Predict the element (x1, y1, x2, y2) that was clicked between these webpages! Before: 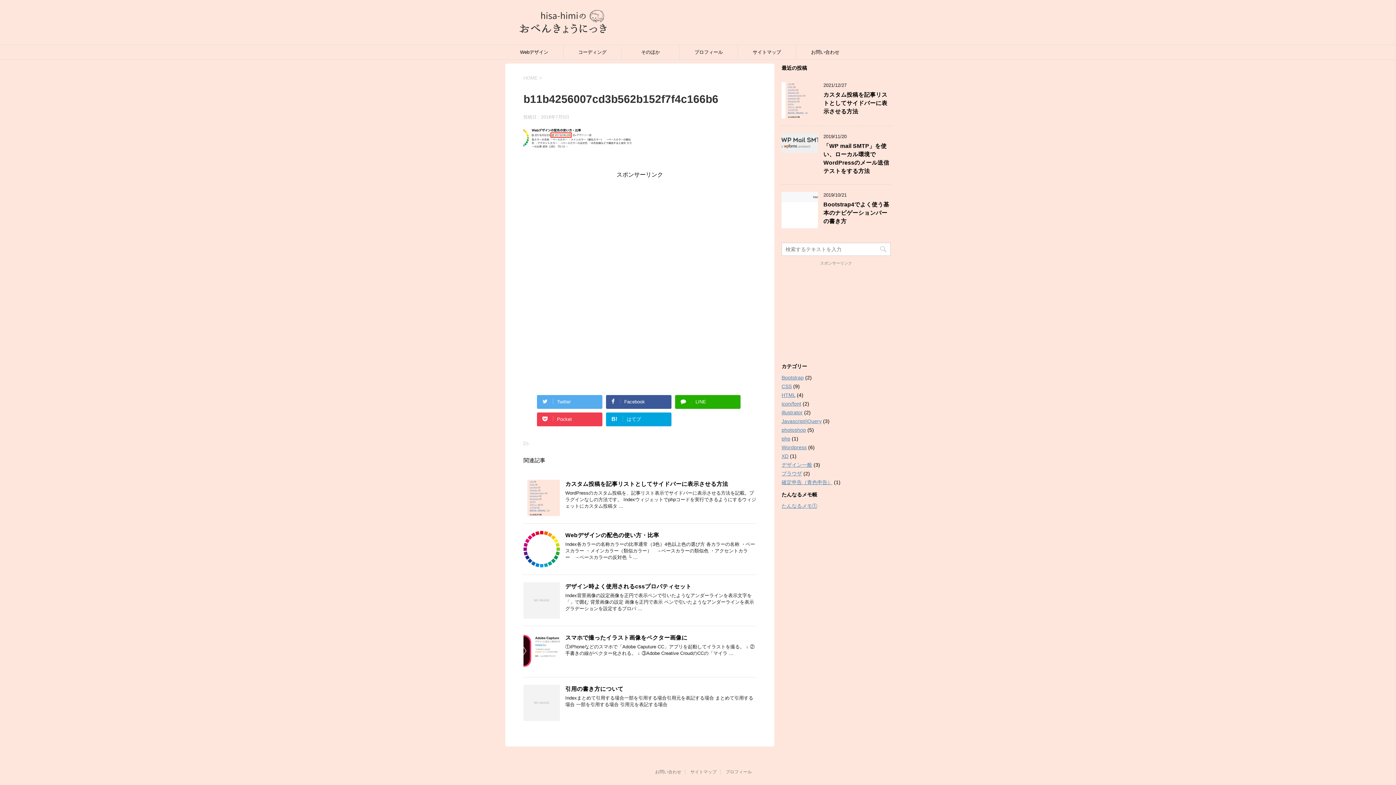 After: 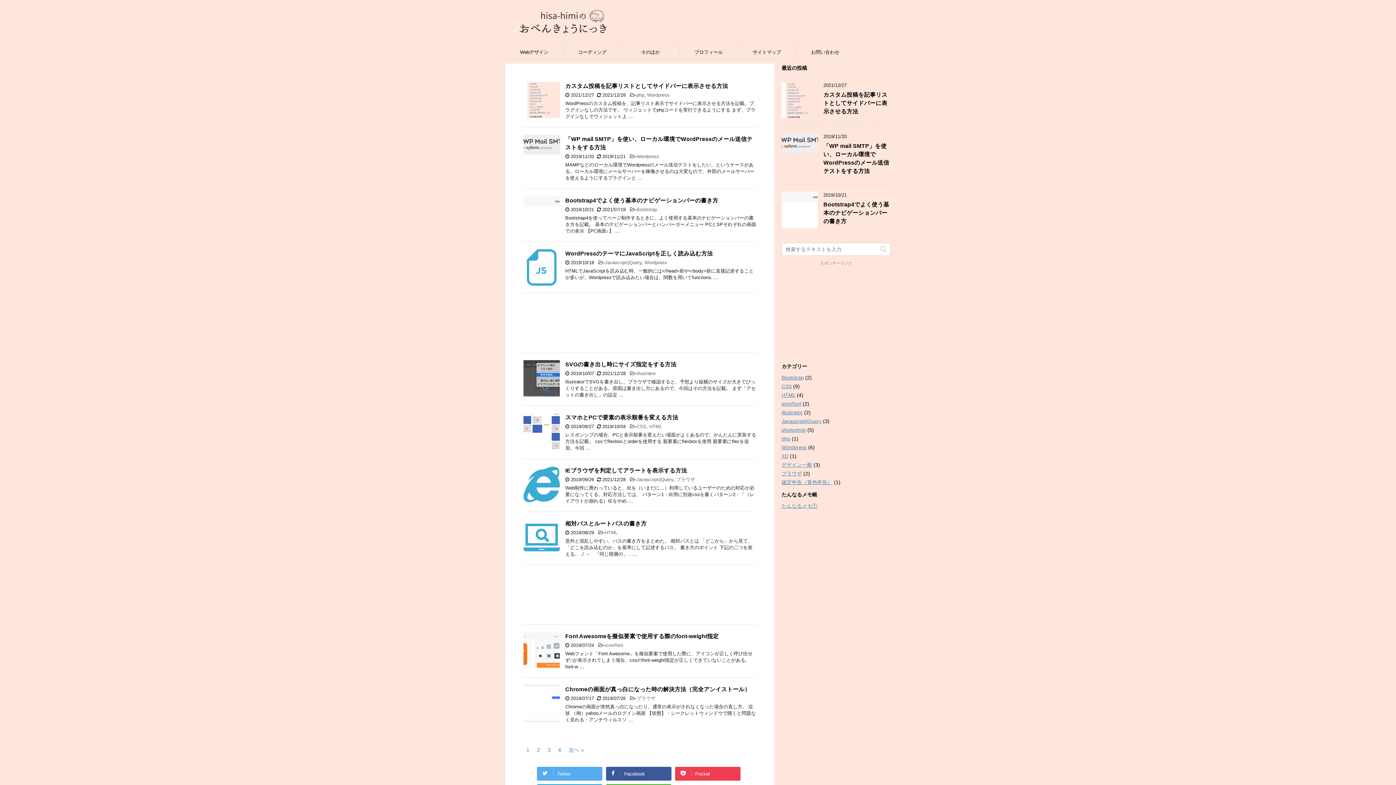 Action: bbox: (509, 27, 618, 36)